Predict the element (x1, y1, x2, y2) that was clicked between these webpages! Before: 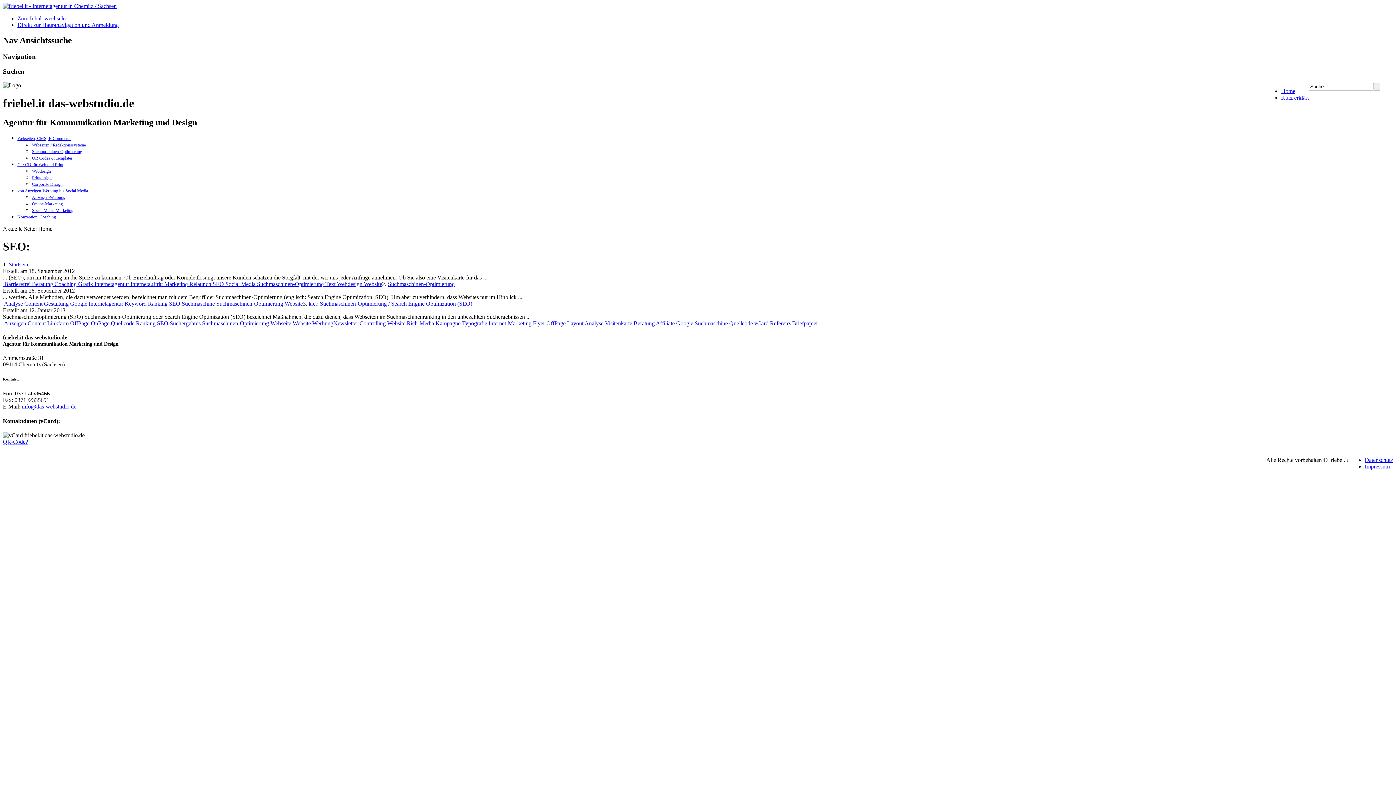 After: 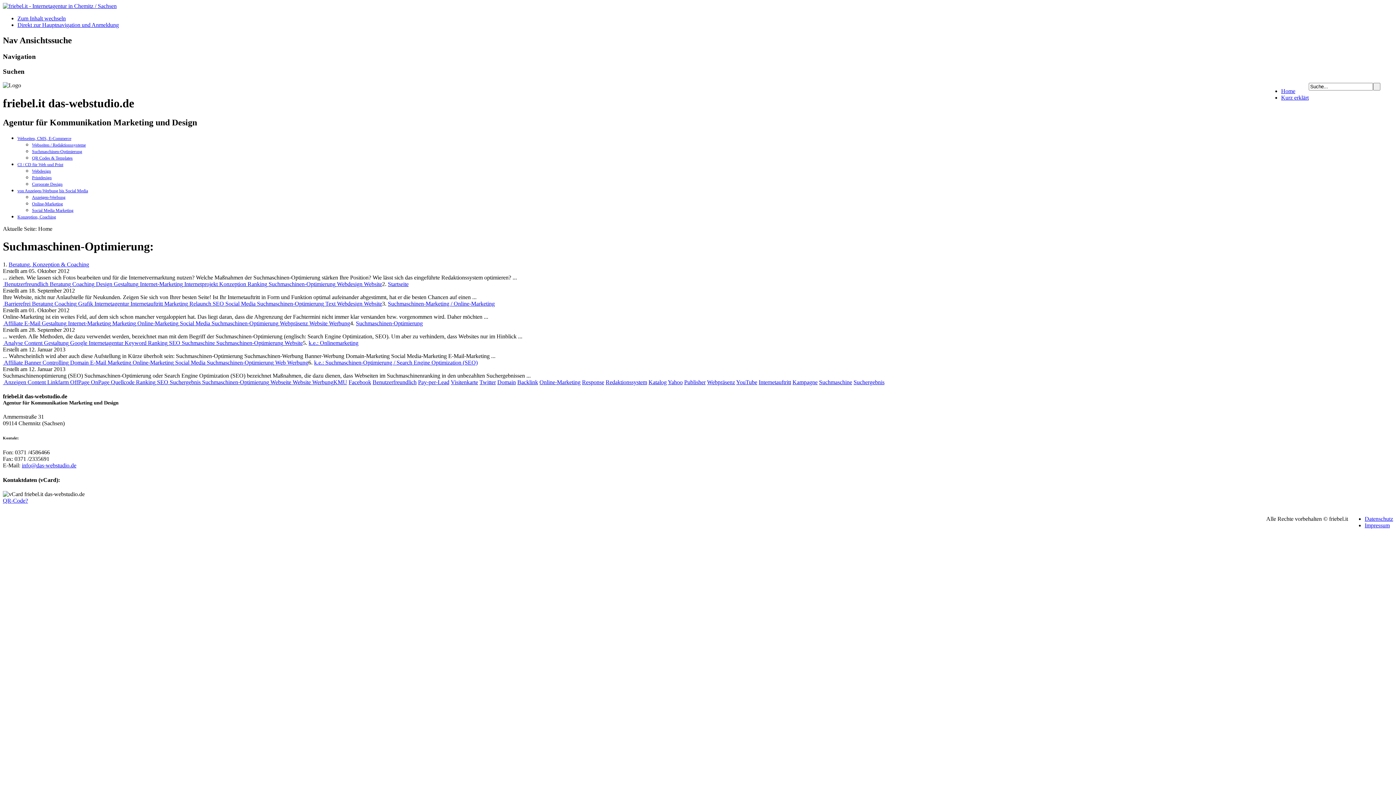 Action: bbox: (255, 281, 324, 287) label:  Suchmaschinen-Optimierung